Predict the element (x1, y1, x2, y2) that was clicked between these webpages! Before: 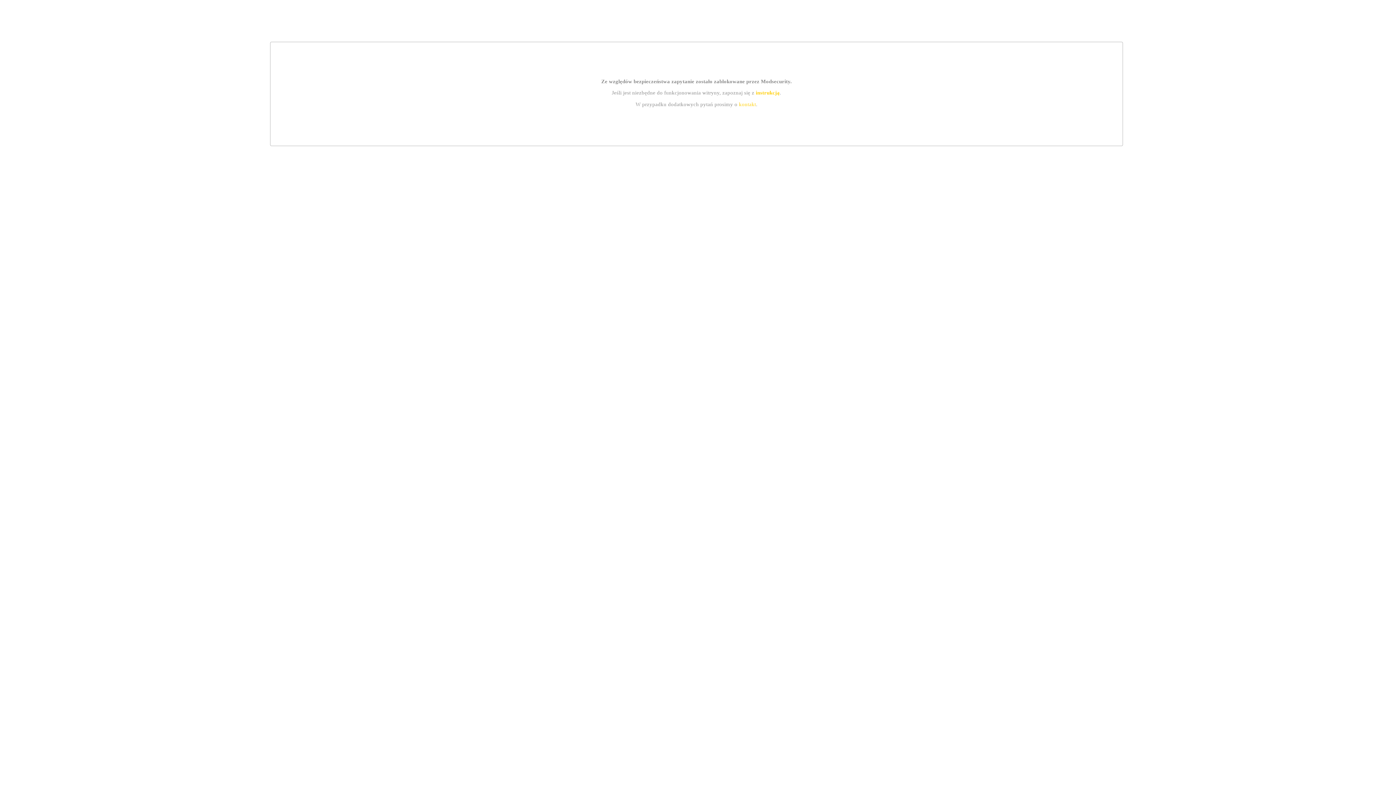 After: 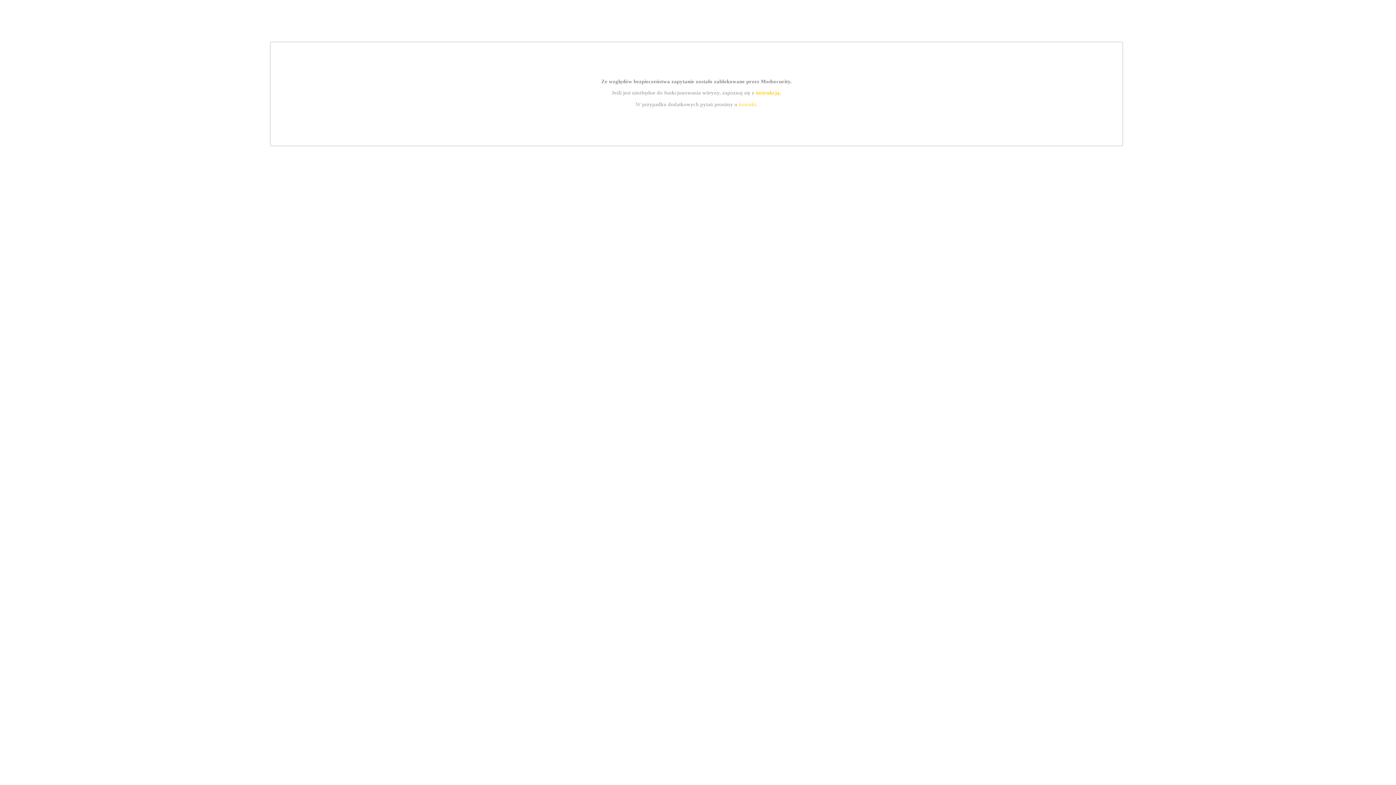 Action: label: kontakt bbox: (739, 101, 756, 107)